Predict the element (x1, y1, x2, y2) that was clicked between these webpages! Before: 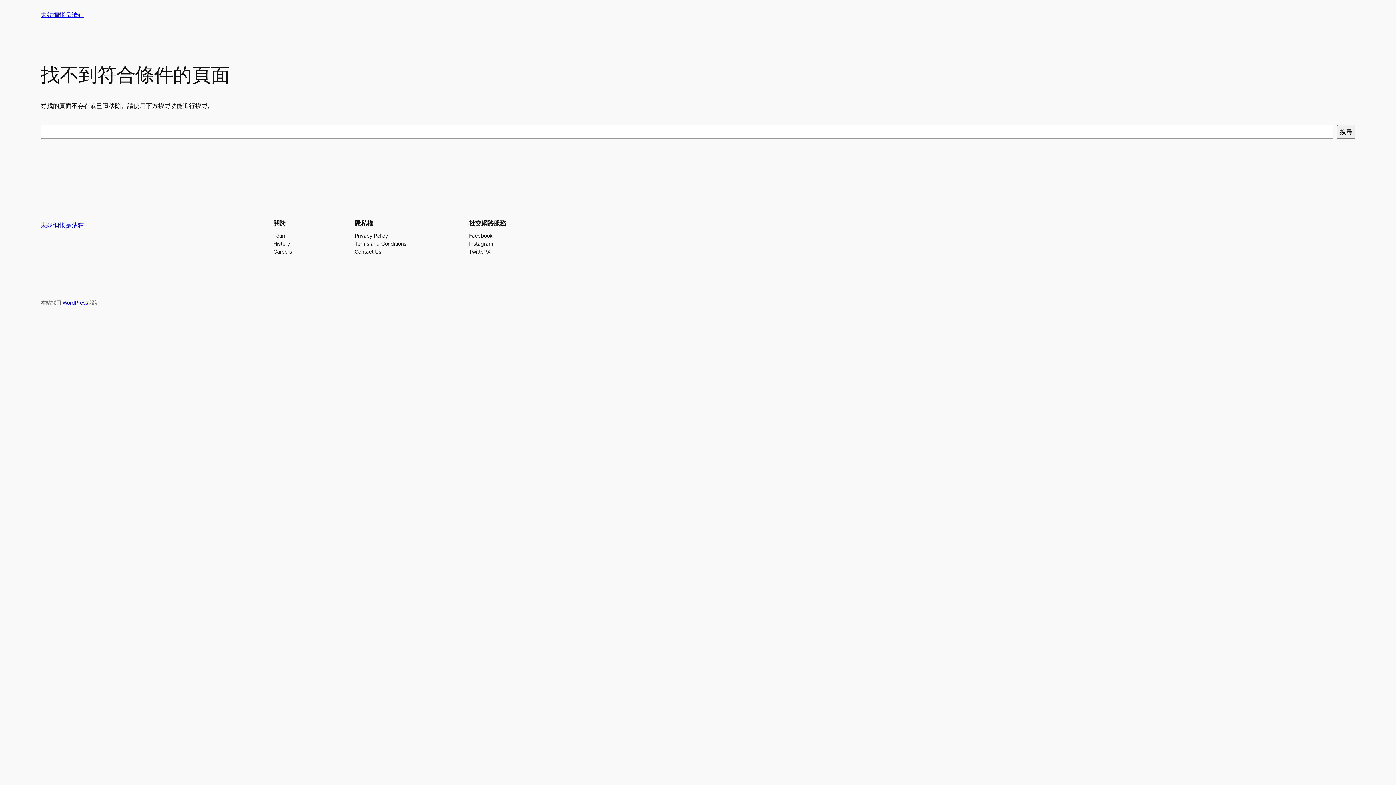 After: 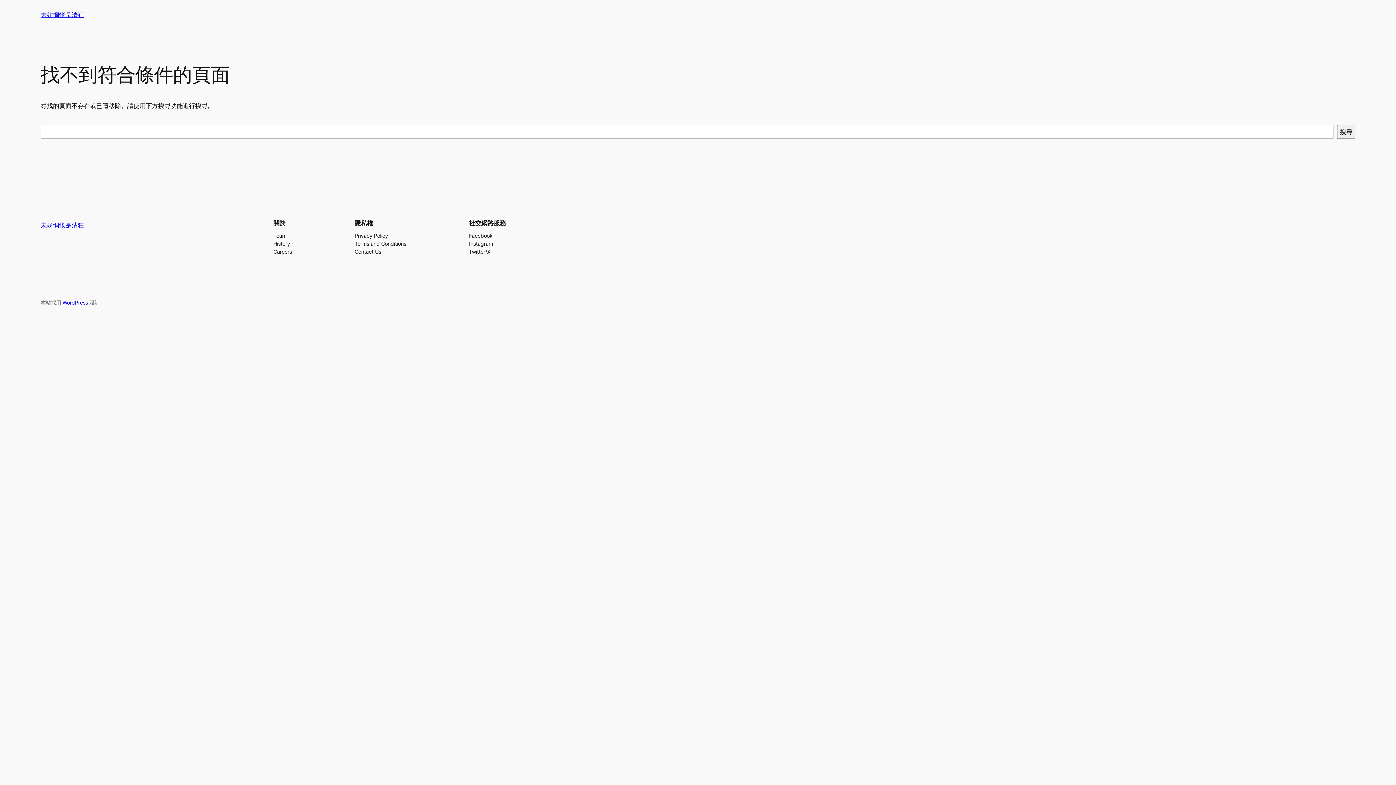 Action: label: Contact Us bbox: (354, 247, 381, 255)